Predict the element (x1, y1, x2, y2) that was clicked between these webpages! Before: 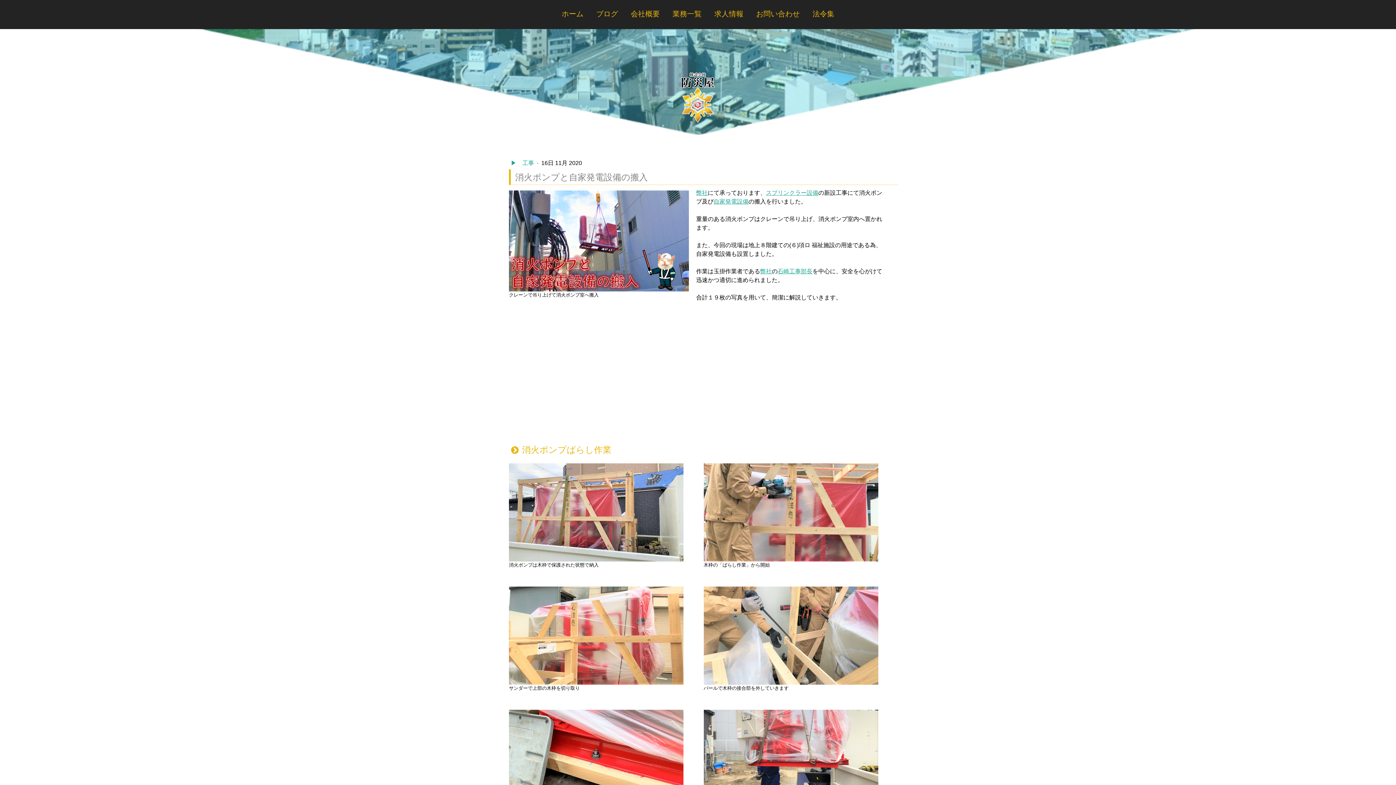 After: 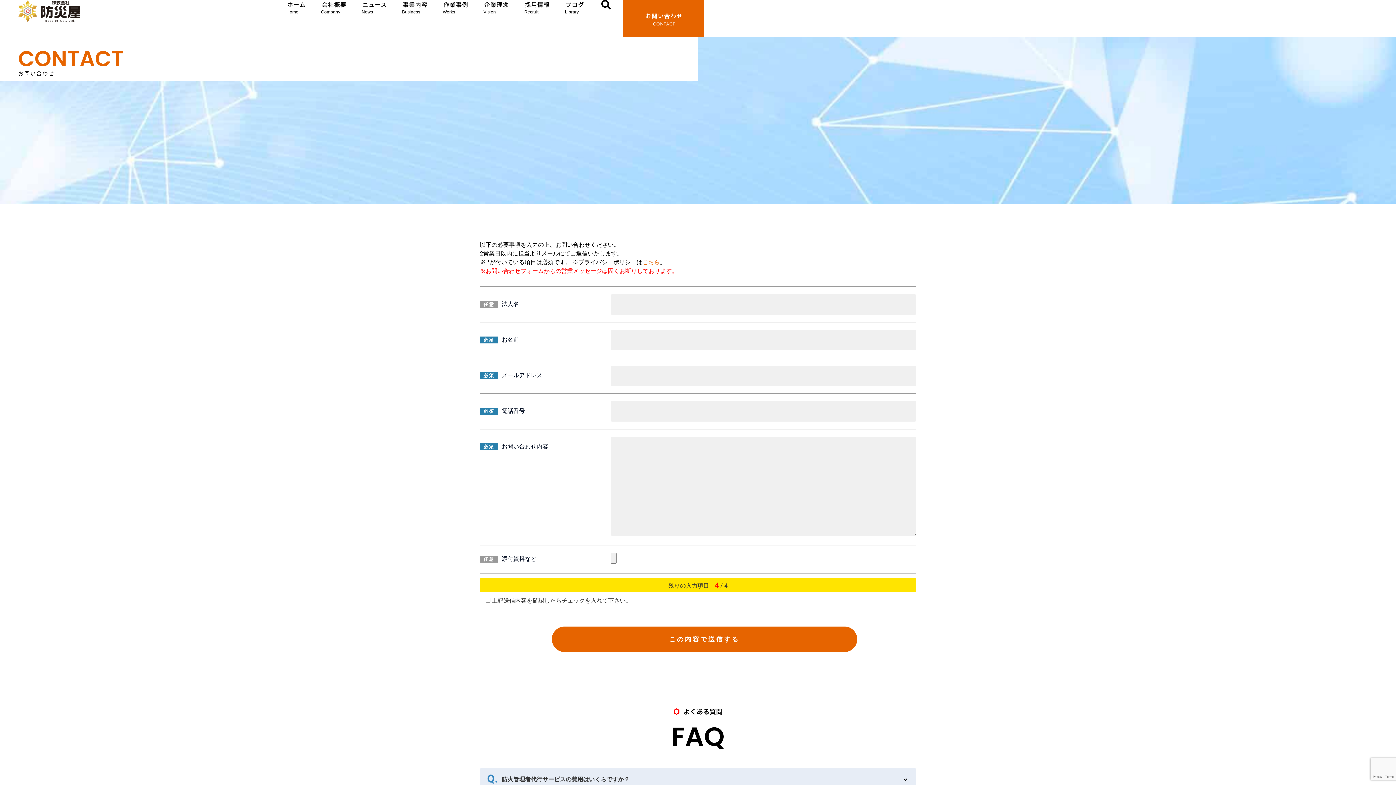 Action: bbox: (750, 4, 805, 24) label: お問い合わせ